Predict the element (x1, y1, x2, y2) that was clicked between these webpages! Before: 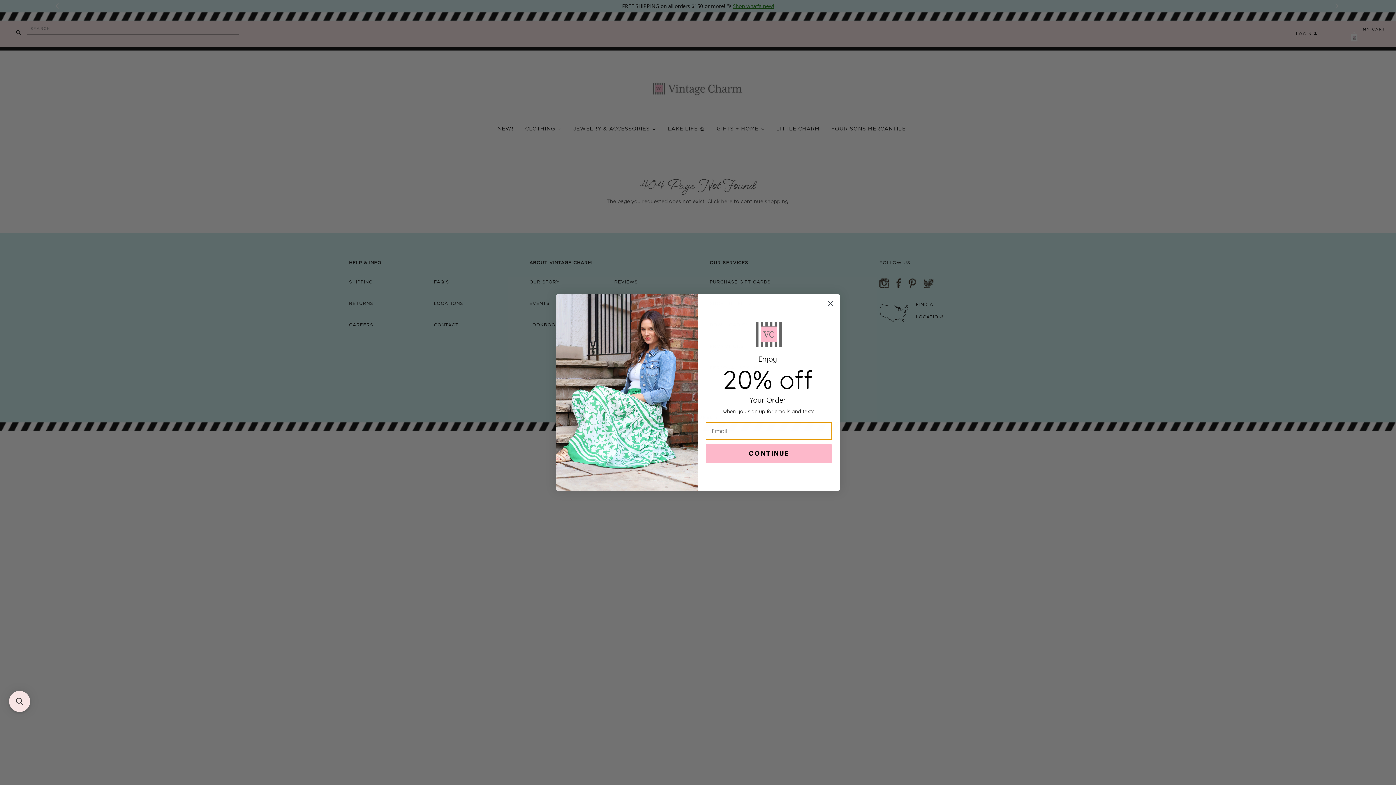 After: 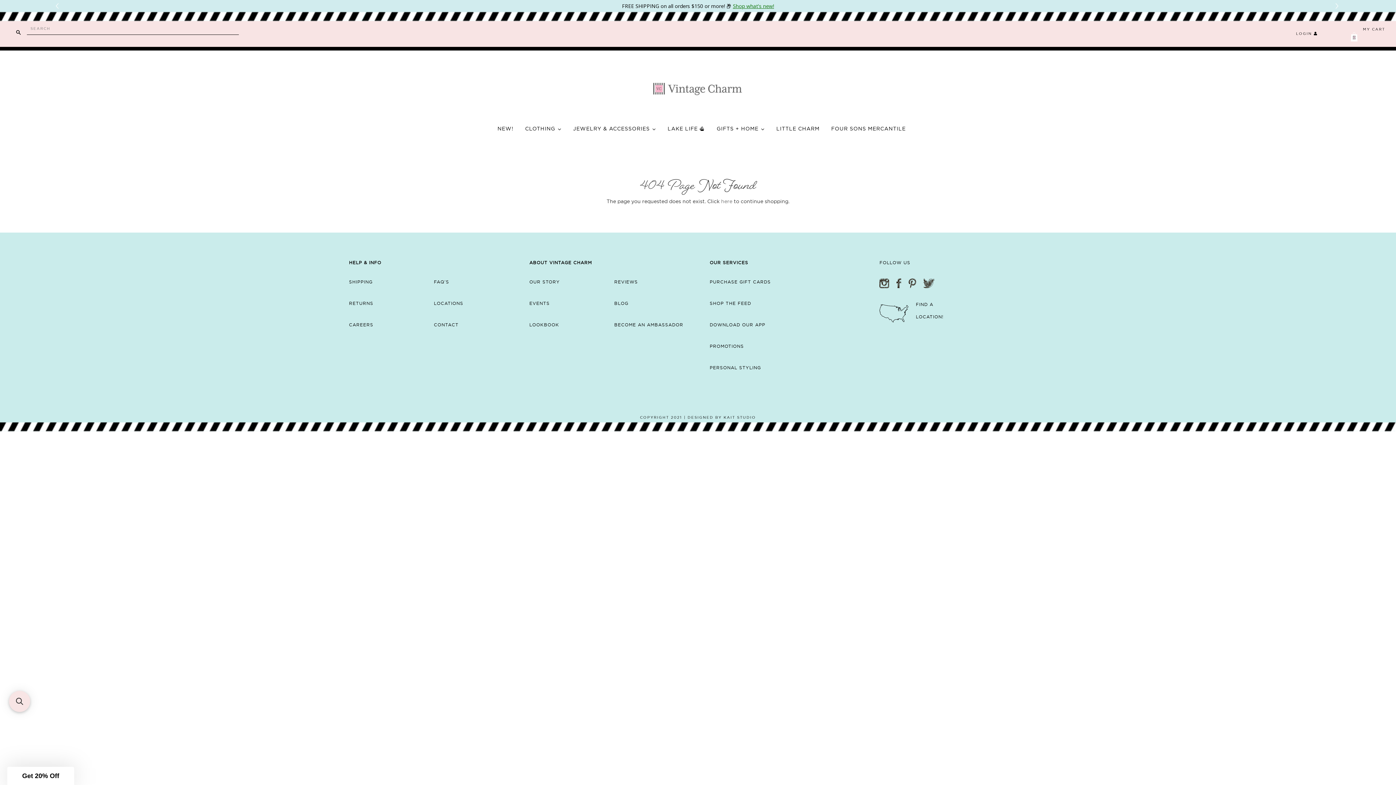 Action: label: Close dialog bbox: (824, 297, 837, 310)